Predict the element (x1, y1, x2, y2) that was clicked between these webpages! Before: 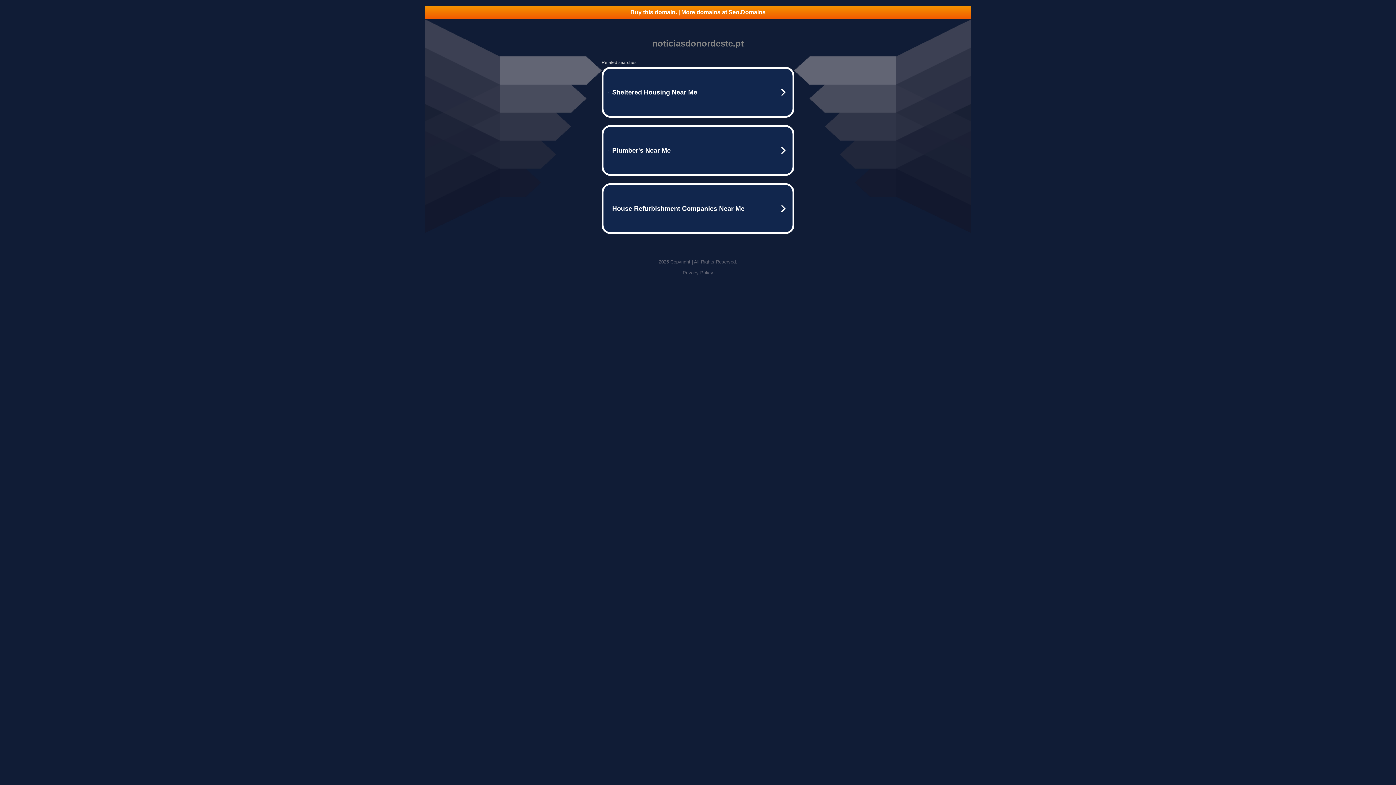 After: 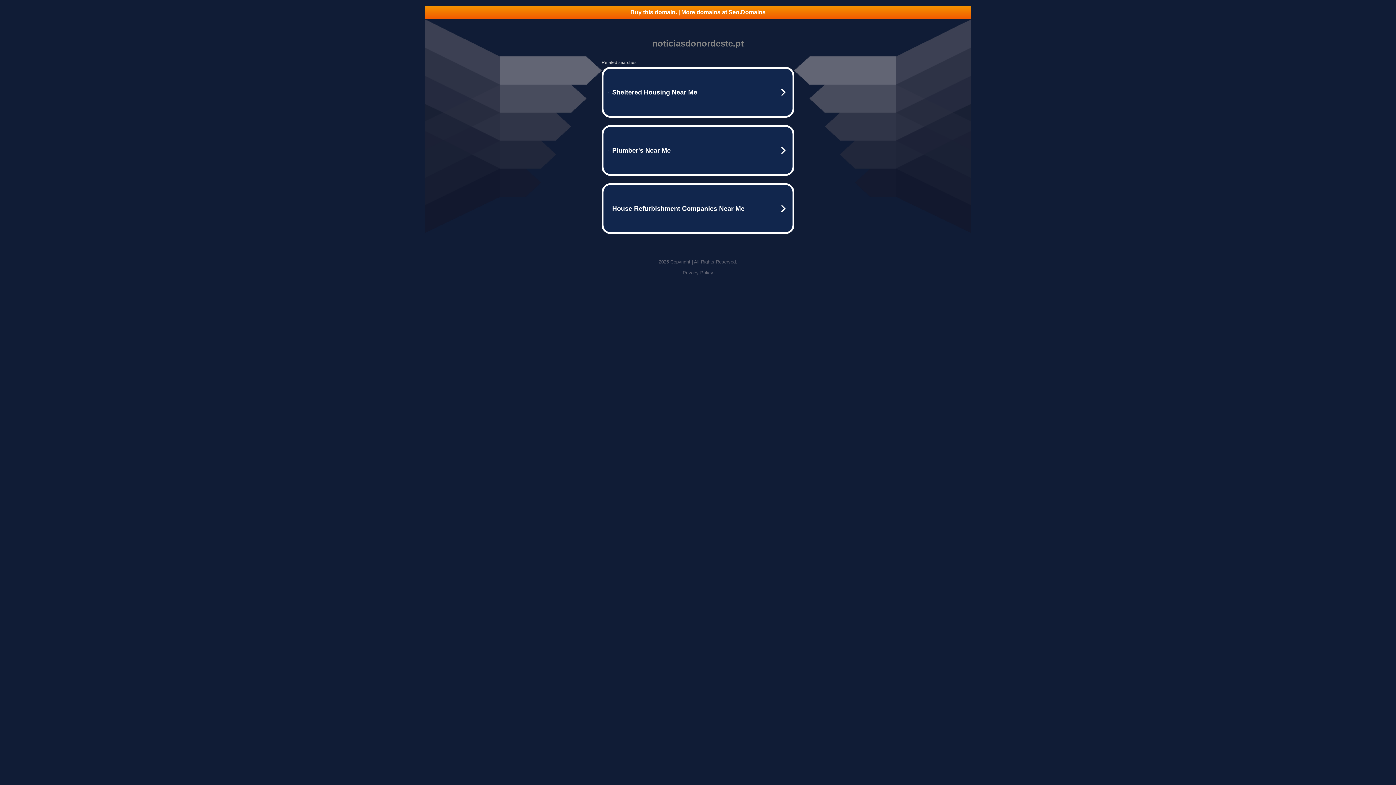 Action: label: Privacy Policy bbox: (682, 270, 713, 275)